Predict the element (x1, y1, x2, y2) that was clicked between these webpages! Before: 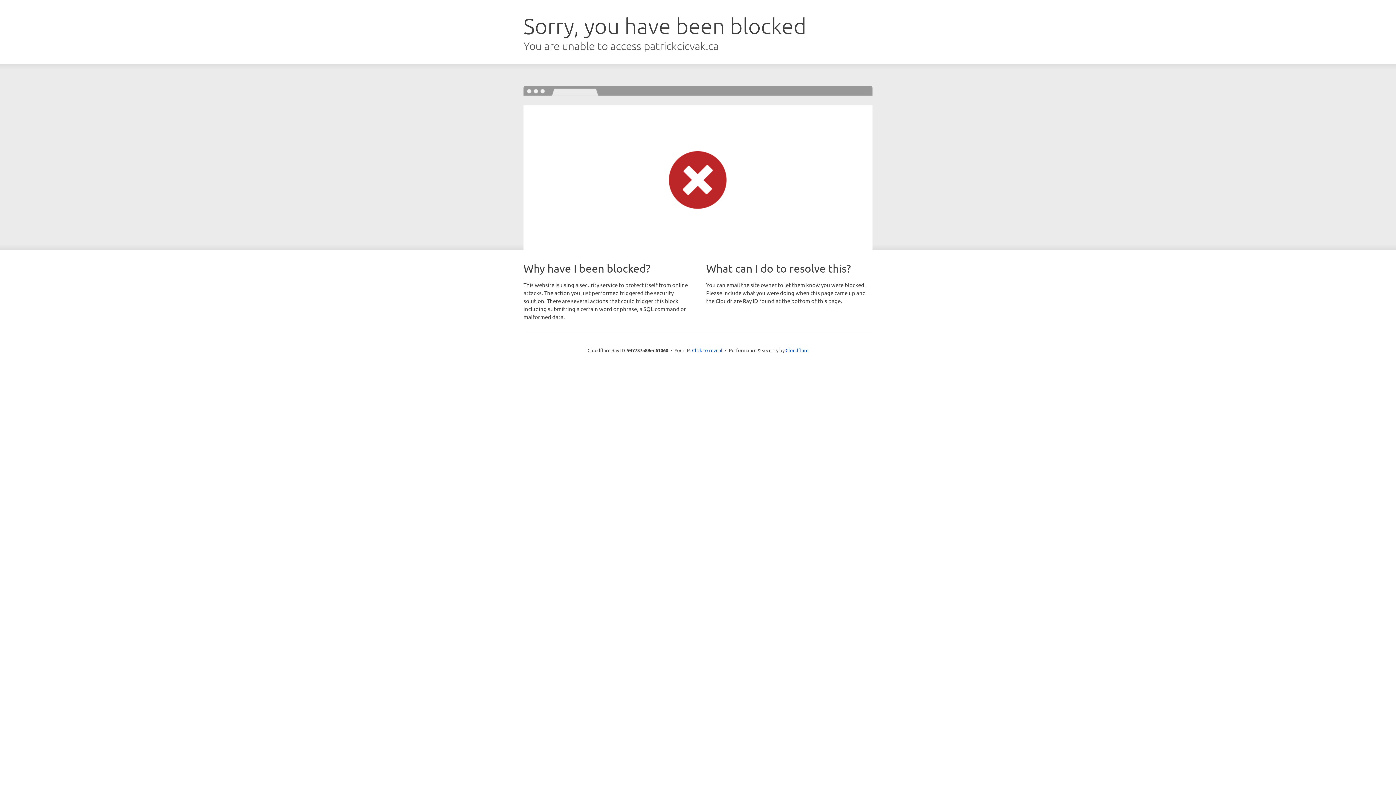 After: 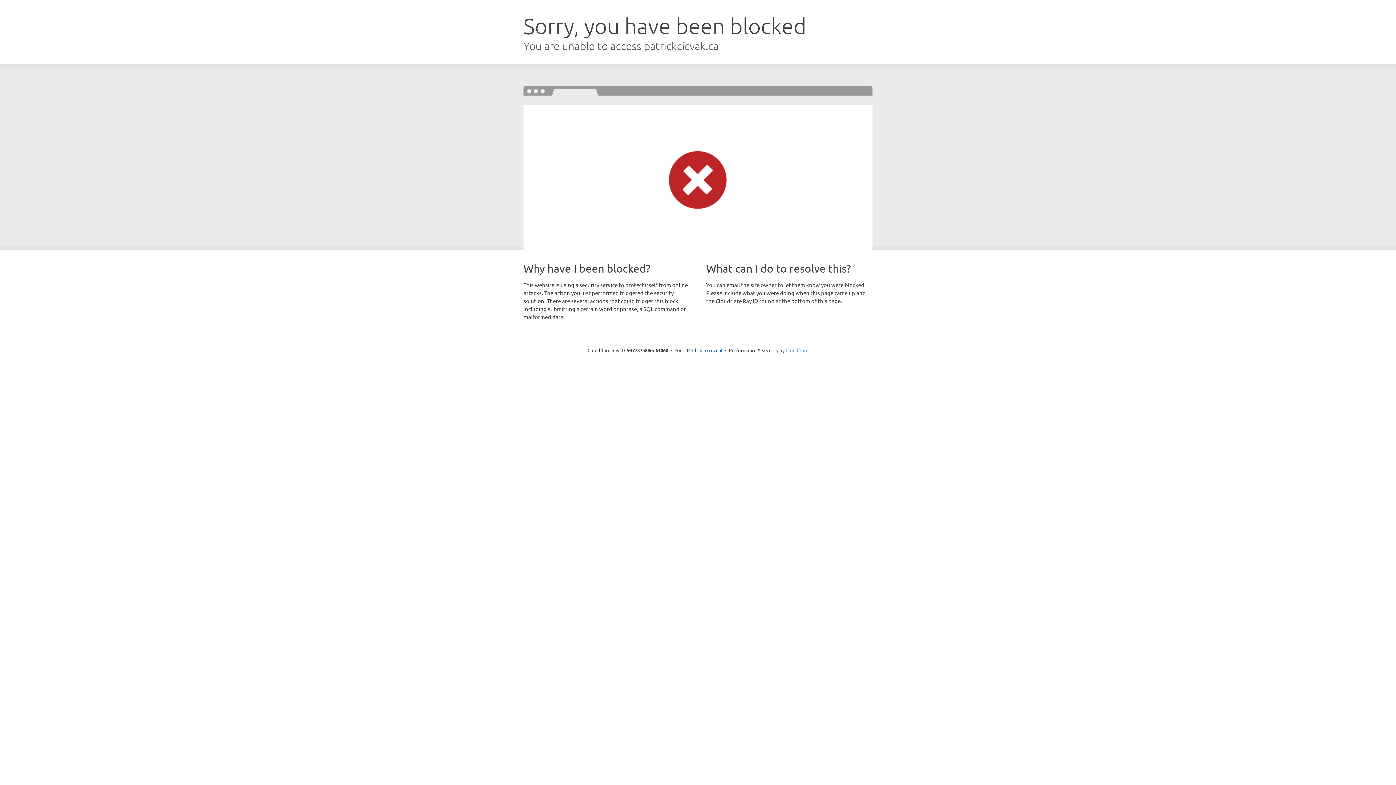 Action: bbox: (785, 347, 808, 353) label: Cloudflare